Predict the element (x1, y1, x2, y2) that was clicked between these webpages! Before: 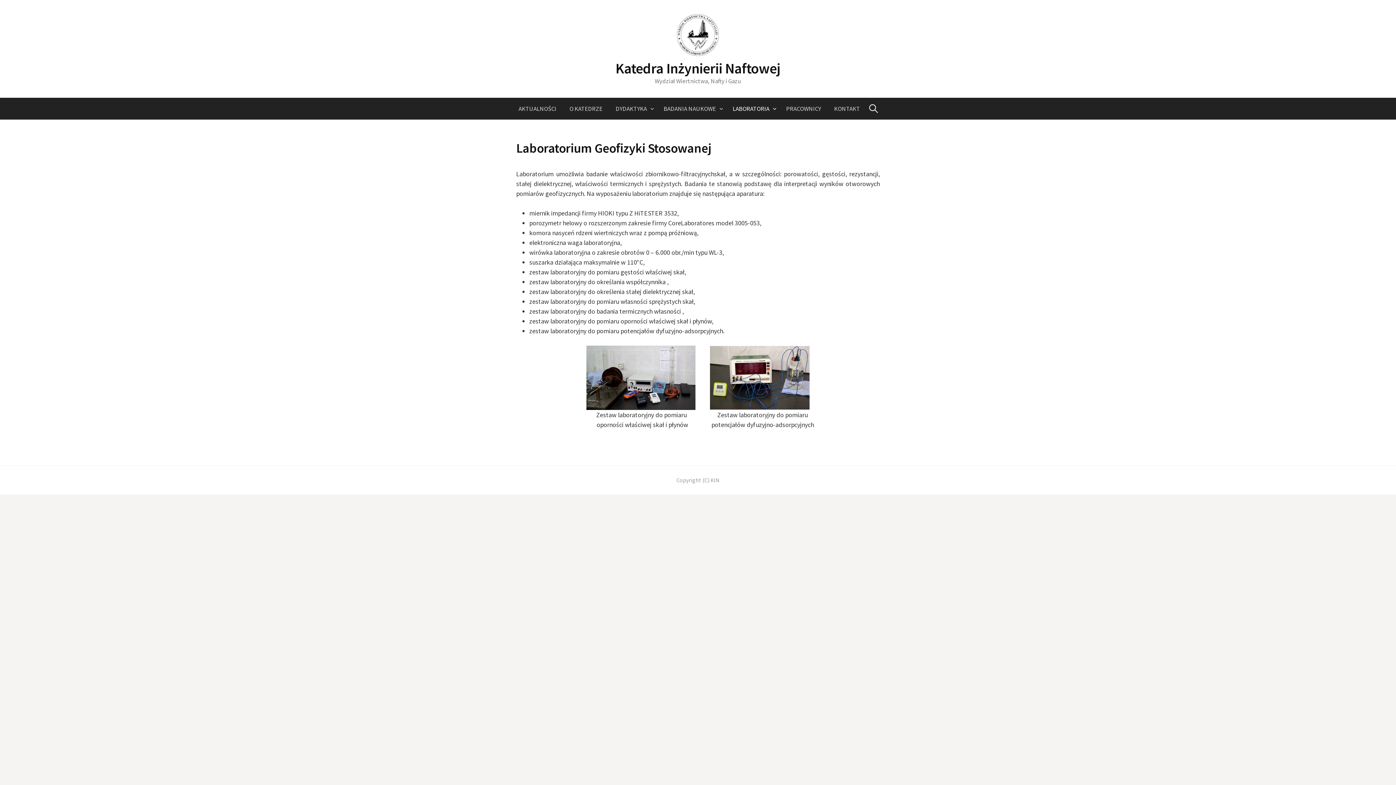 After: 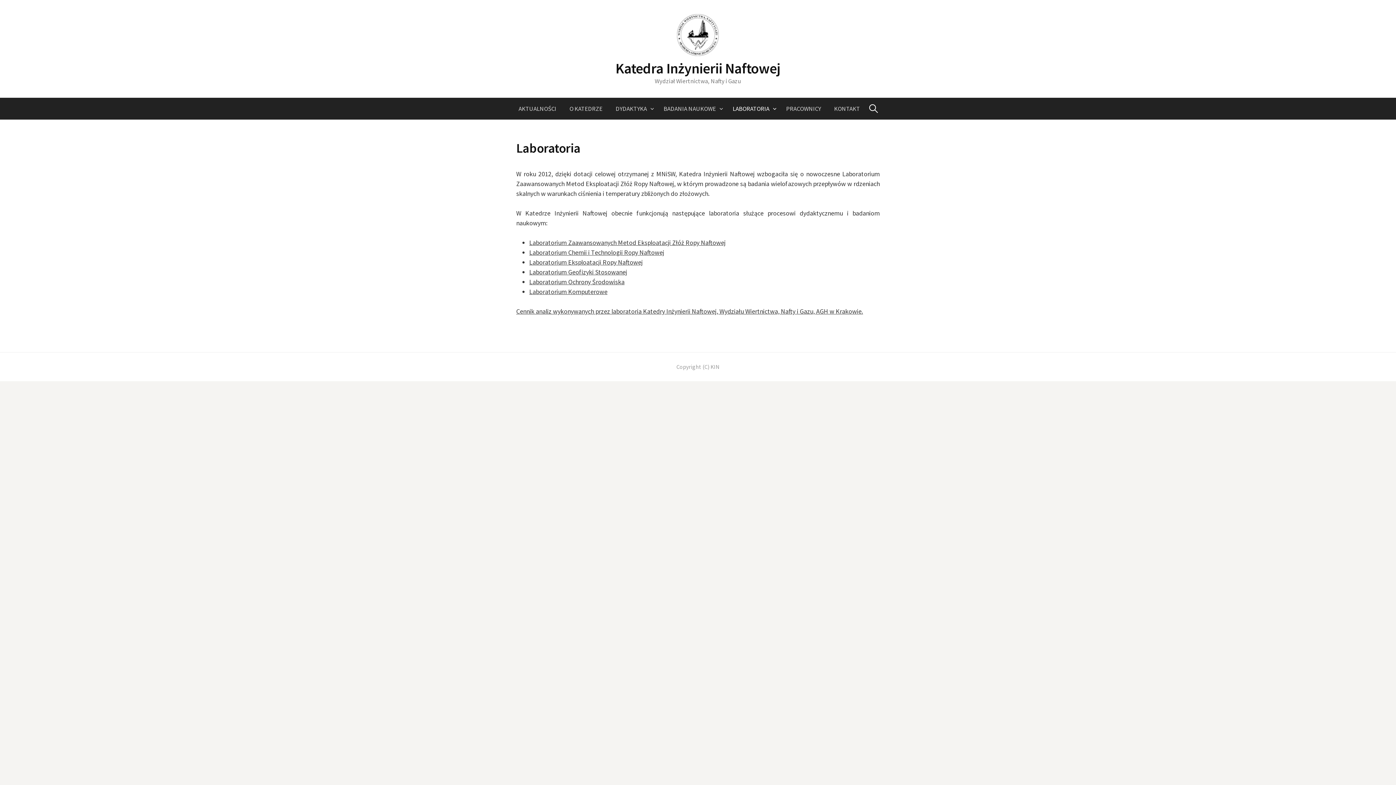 Action: bbox: (726, 97, 779, 119) label: LABORATORIA